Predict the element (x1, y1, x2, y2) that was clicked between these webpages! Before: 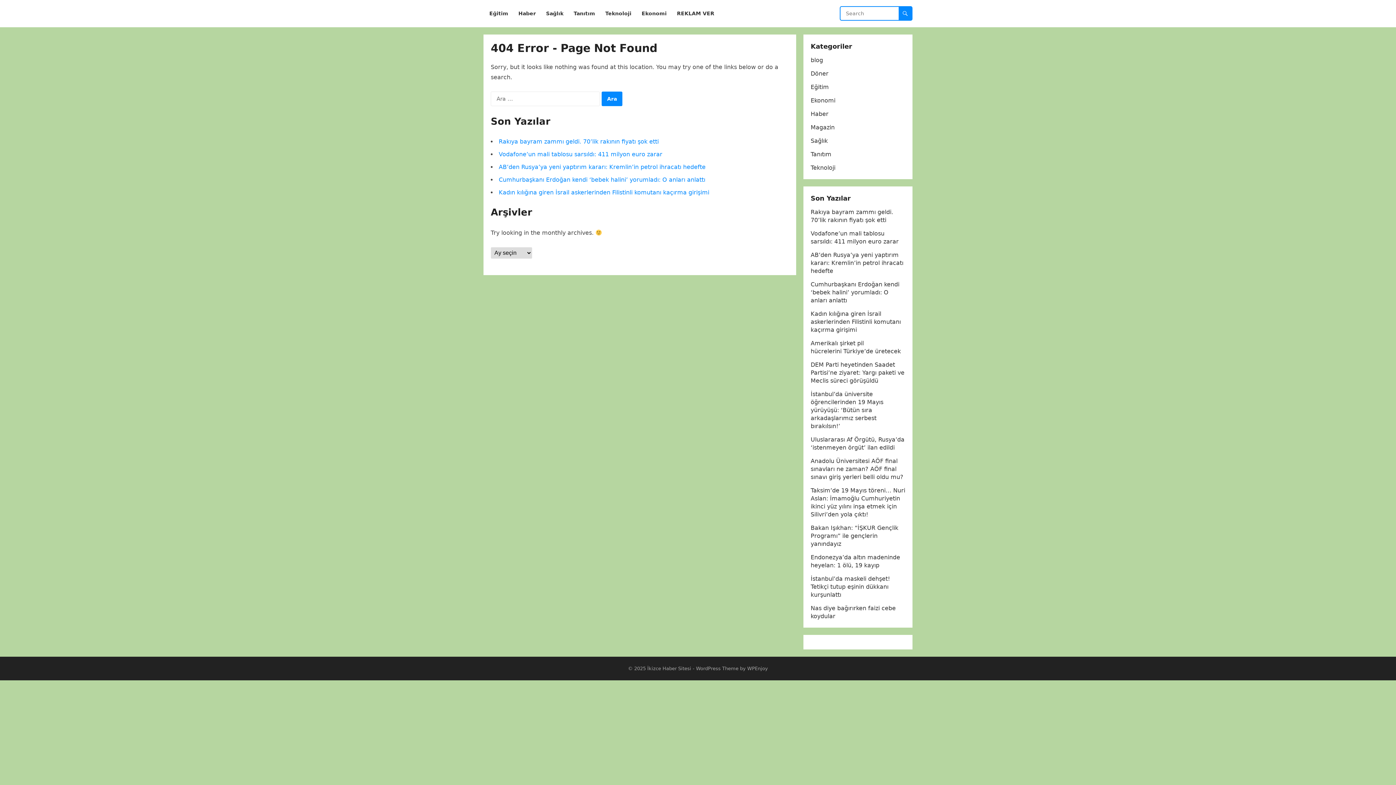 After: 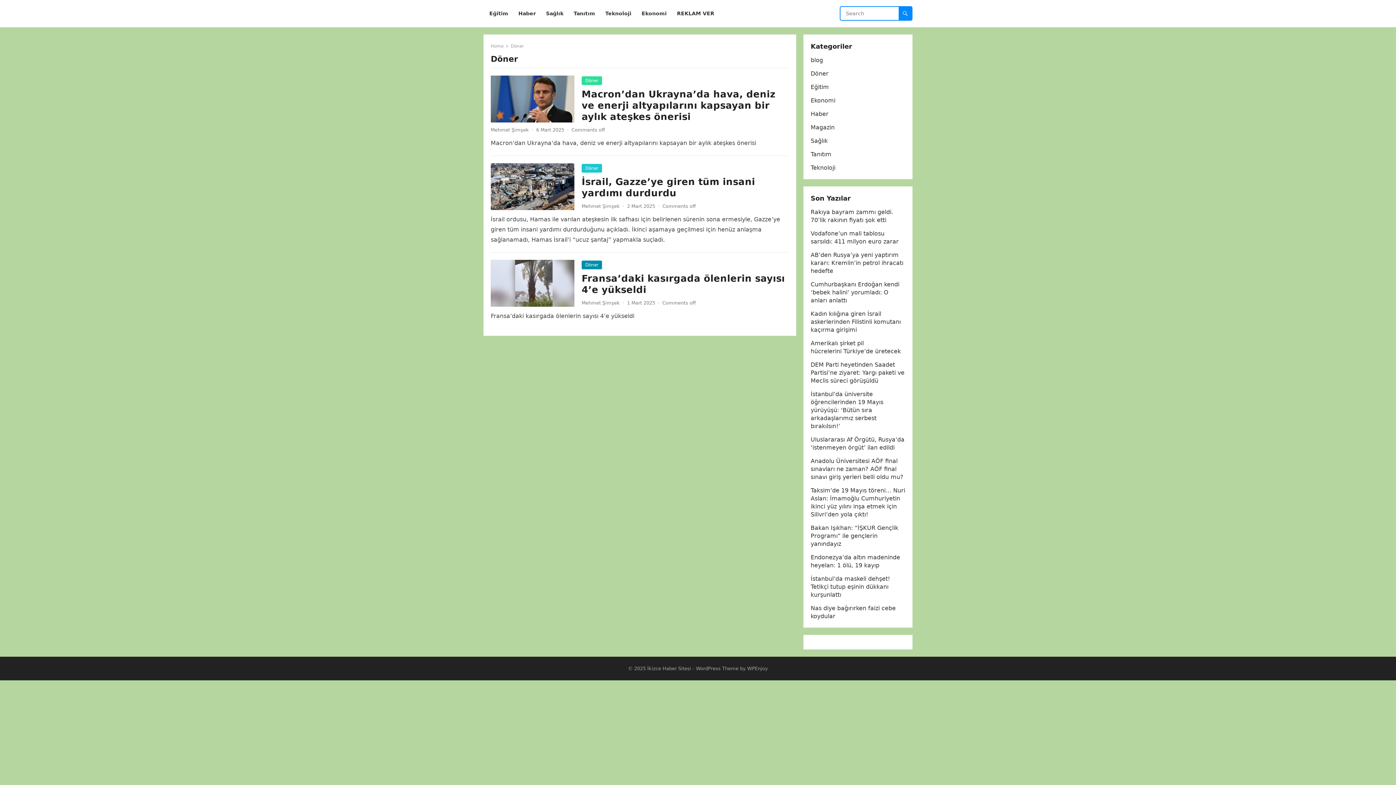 Action: label: Döner bbox: (810, 70, 828, 77)